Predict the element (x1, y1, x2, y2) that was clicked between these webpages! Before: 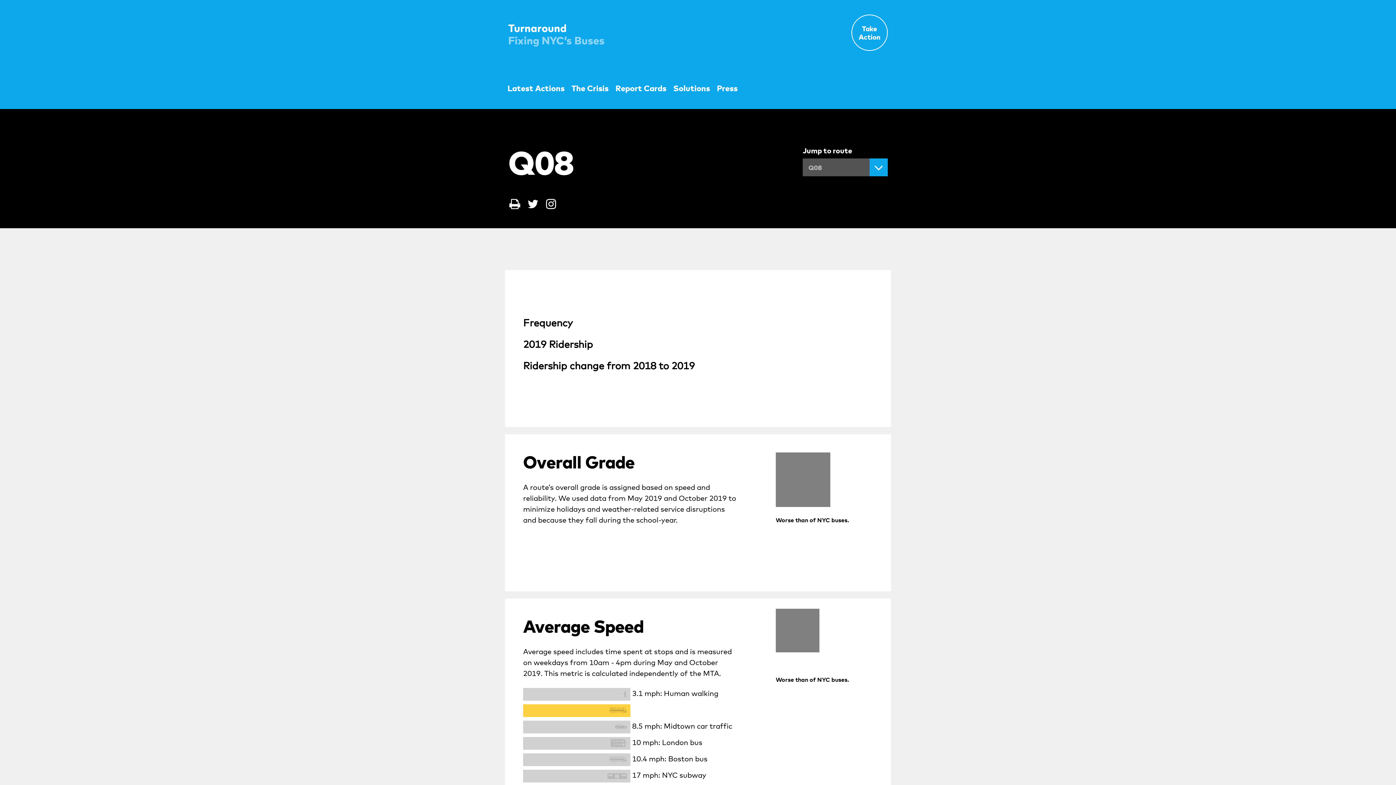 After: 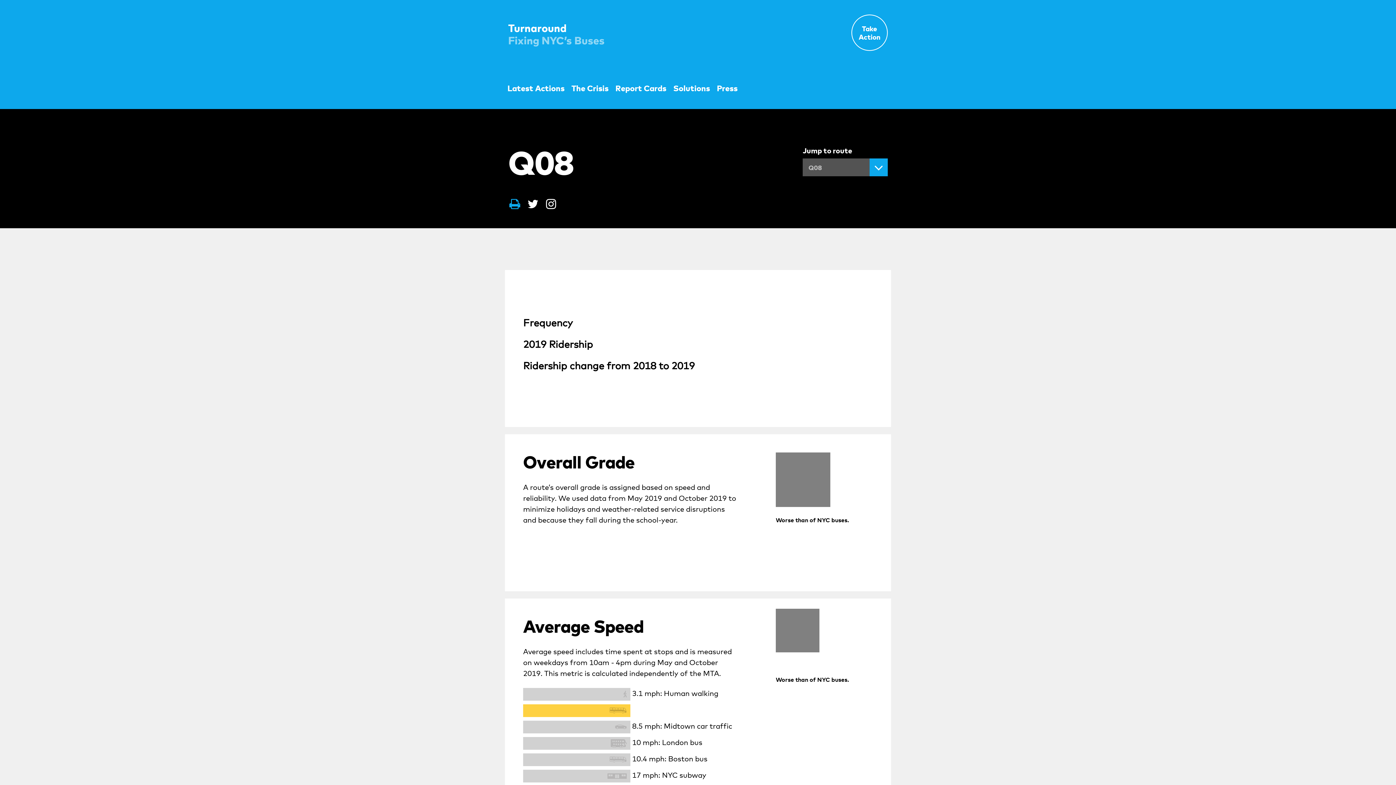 Action: bbox: (508, 195, 521, 212)